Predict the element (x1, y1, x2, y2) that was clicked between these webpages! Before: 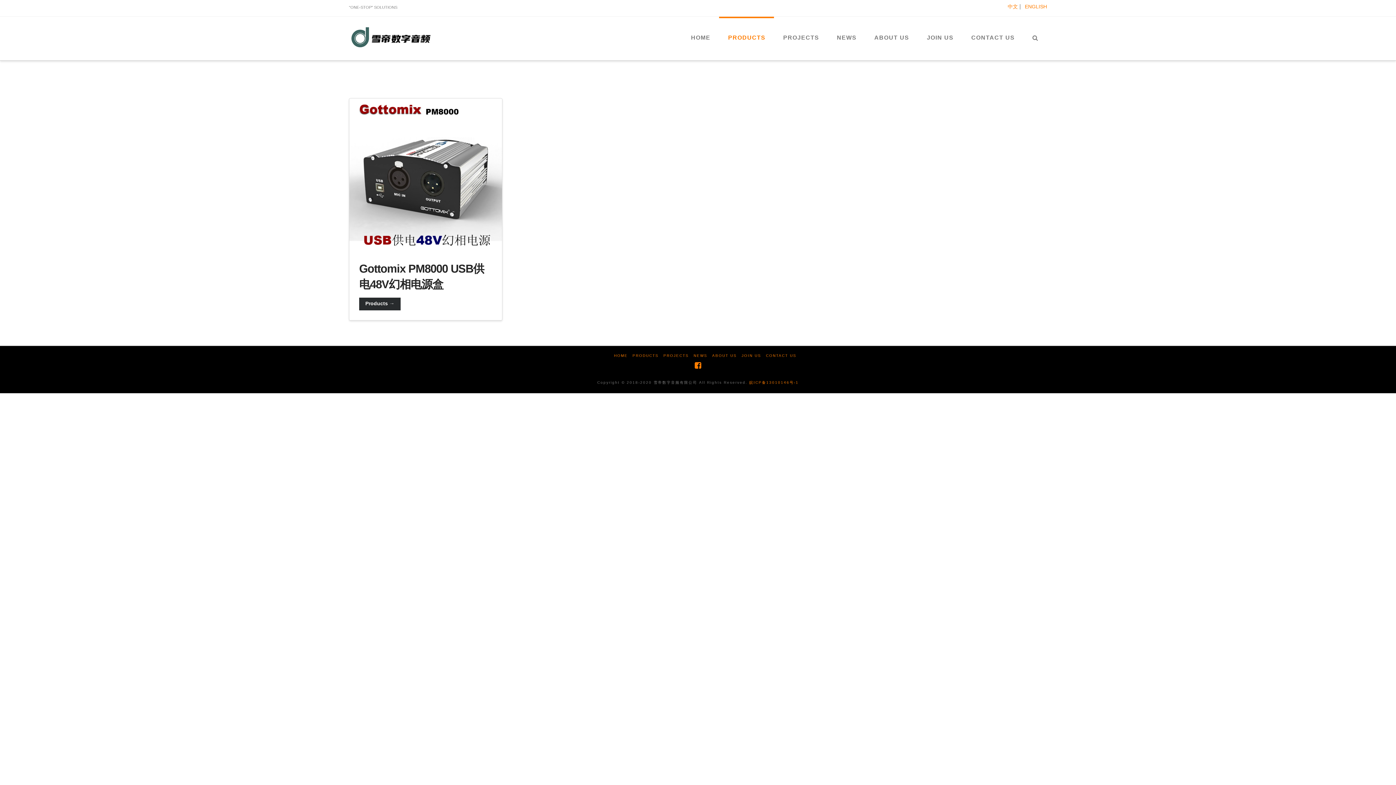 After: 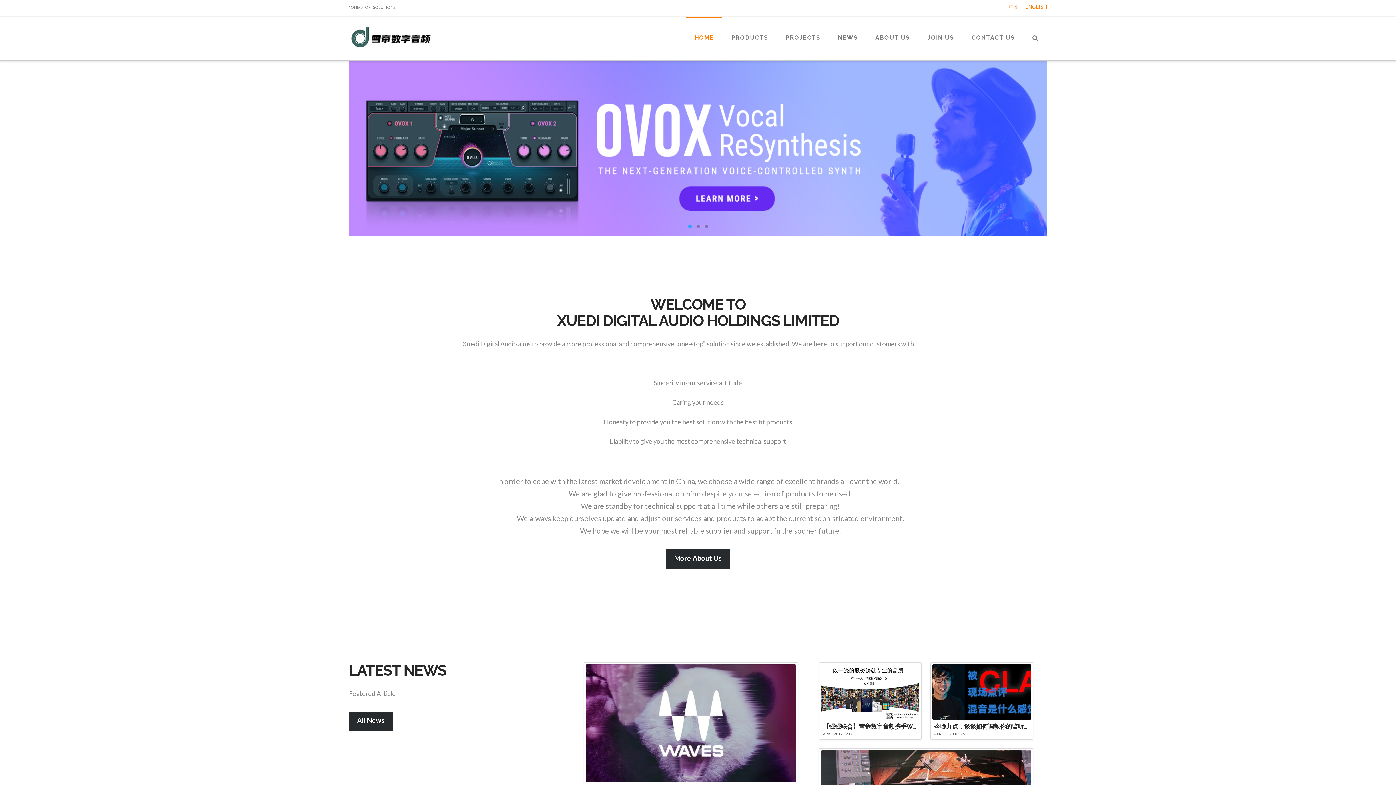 Action: bbox: (614, 353, 628, 358) label: HOME